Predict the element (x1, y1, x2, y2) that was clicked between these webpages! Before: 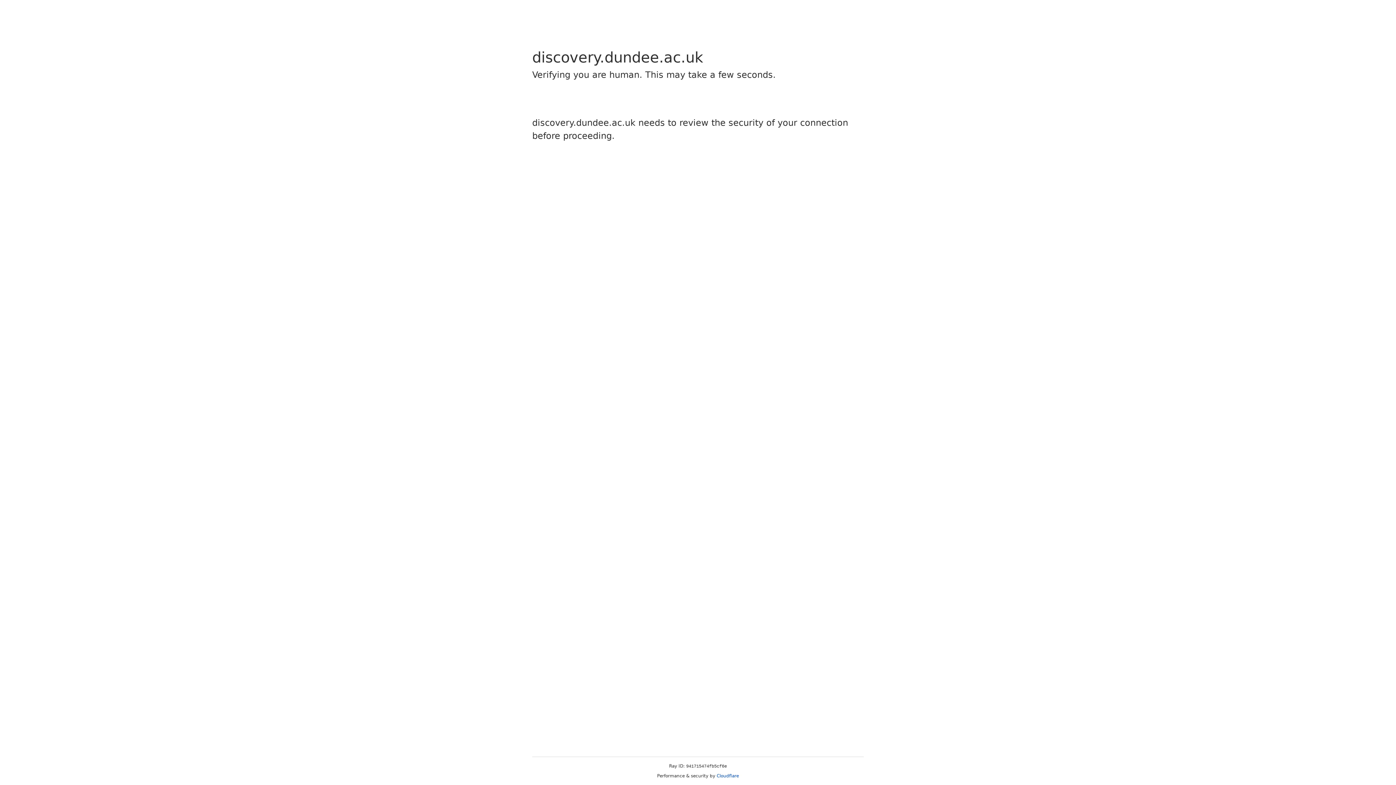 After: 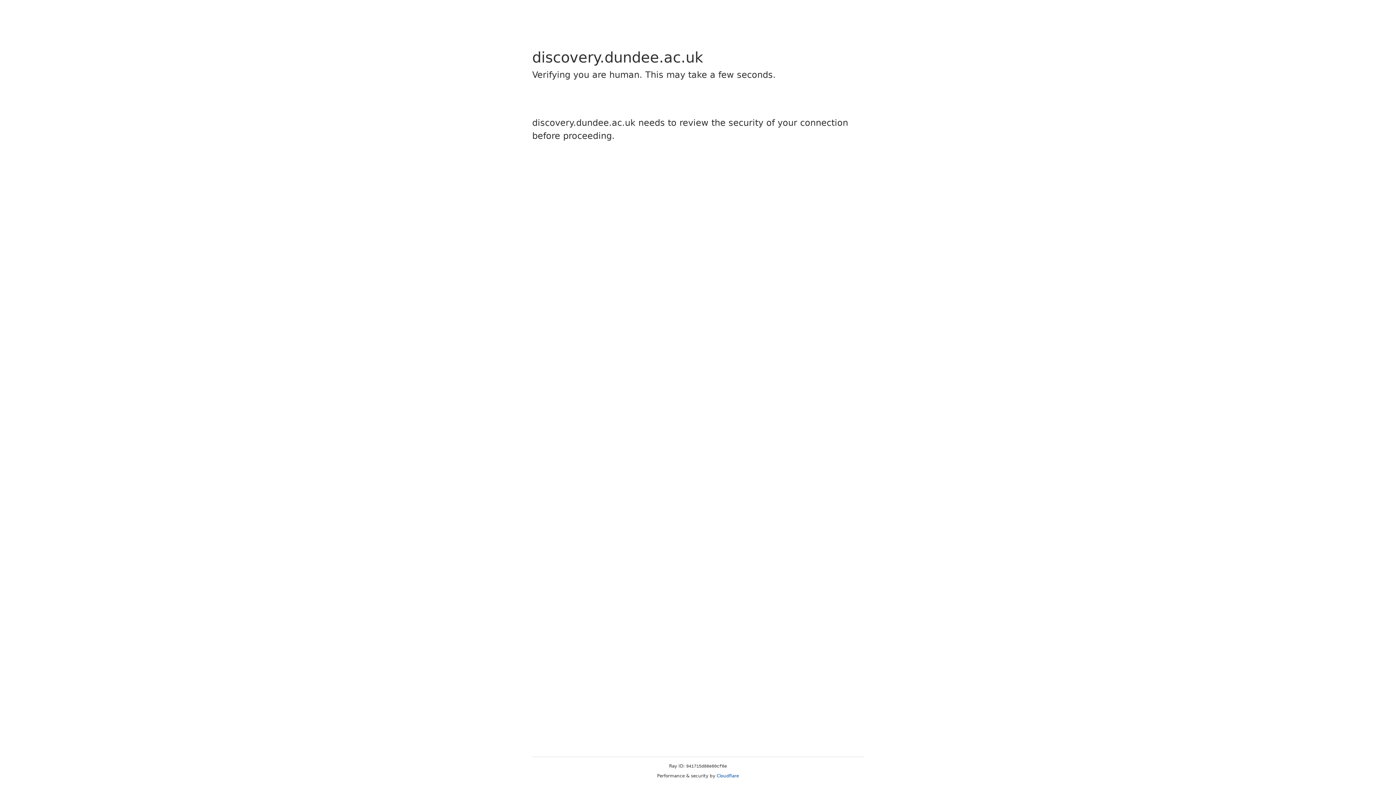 Action: bbox: (716, 773, 739, 778) label: Cloudflare